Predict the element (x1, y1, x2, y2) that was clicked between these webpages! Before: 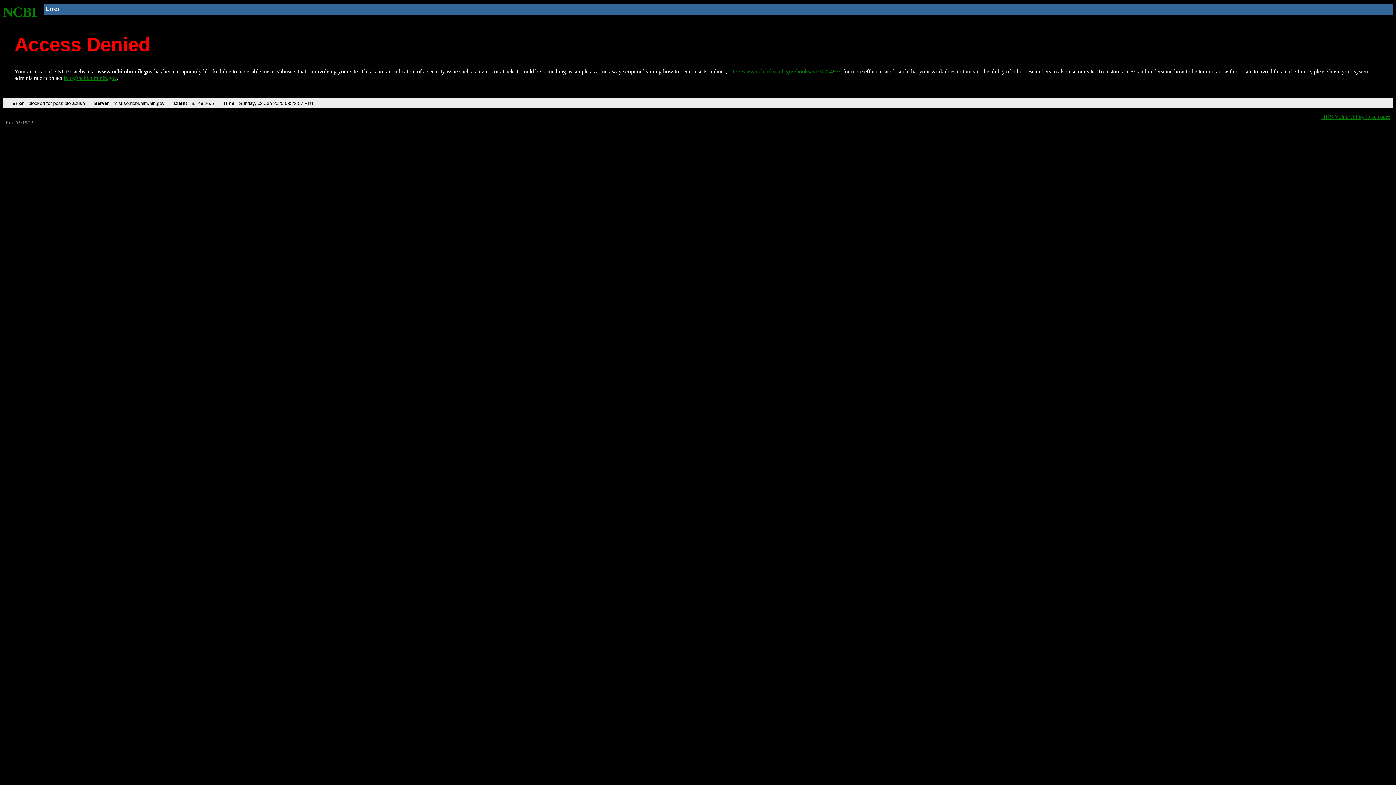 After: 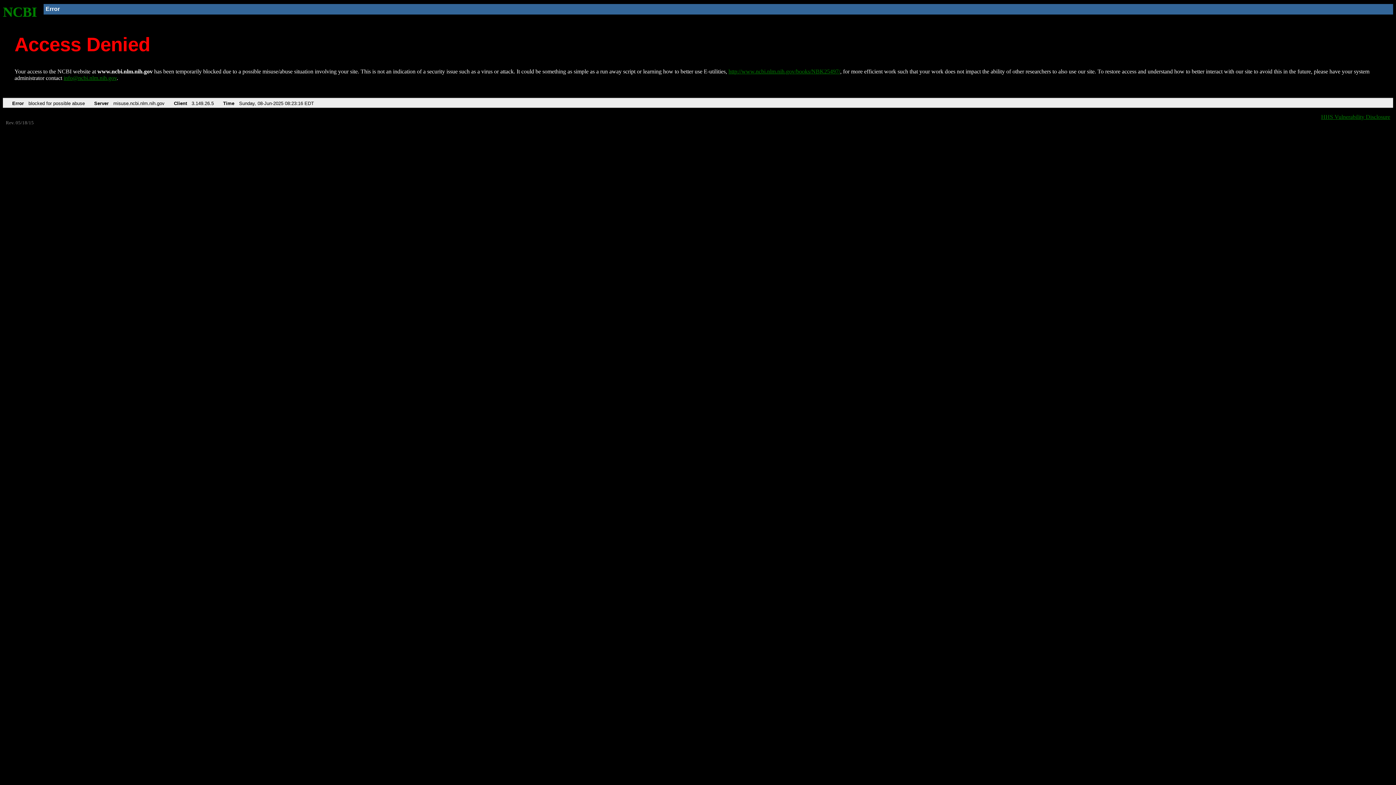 Action: bbox: (2, 4, 37, 19) label: NCBI